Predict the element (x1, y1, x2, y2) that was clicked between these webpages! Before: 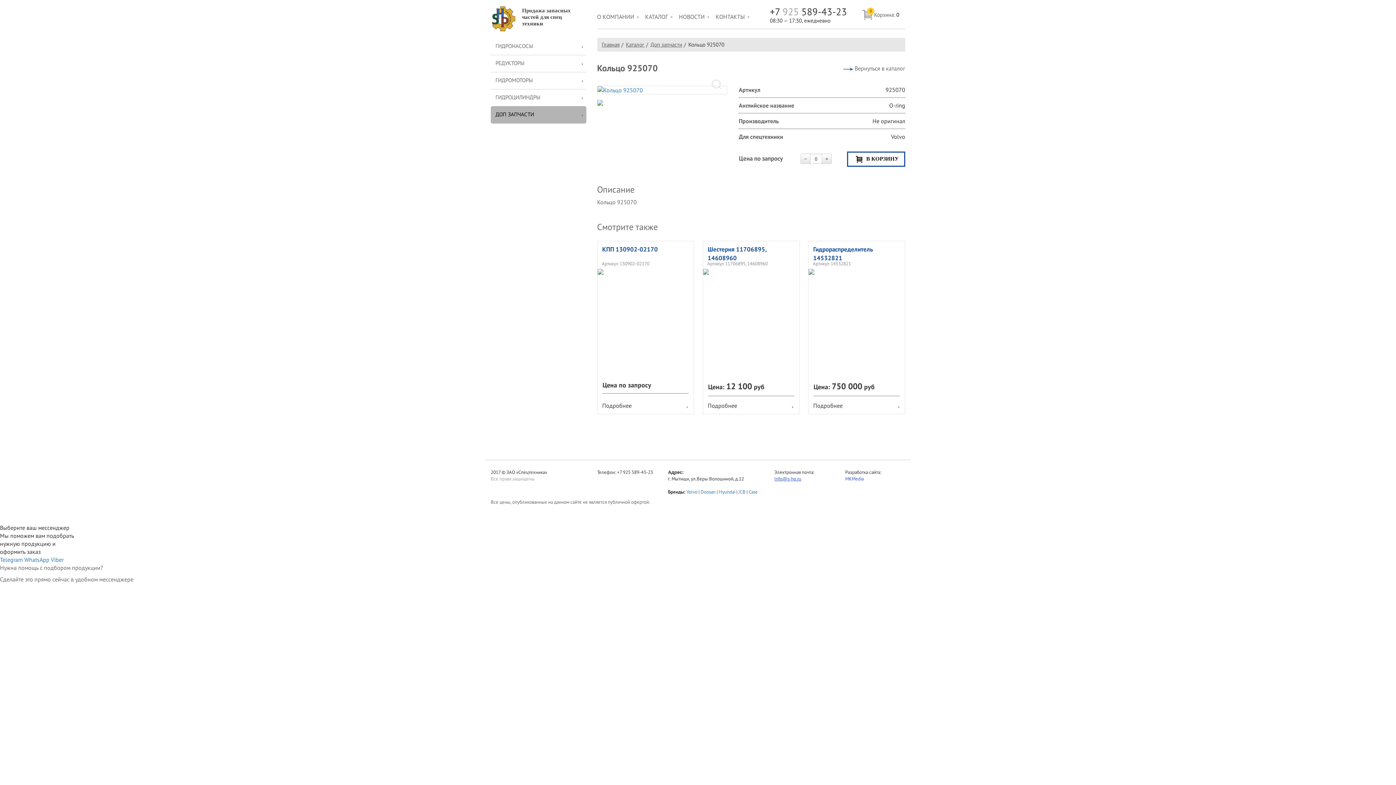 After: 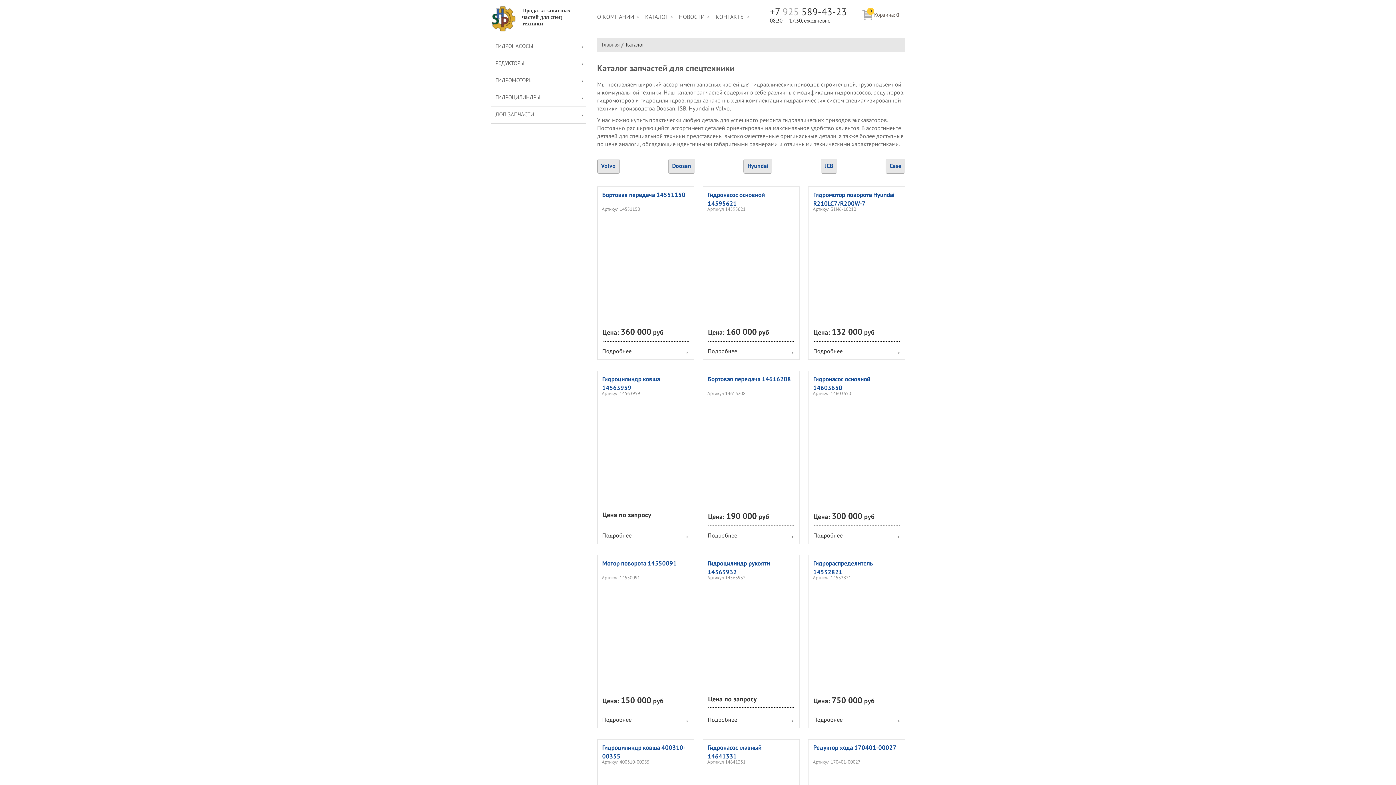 Action: bbox: (626, 41, 644, 48) label: Каталог